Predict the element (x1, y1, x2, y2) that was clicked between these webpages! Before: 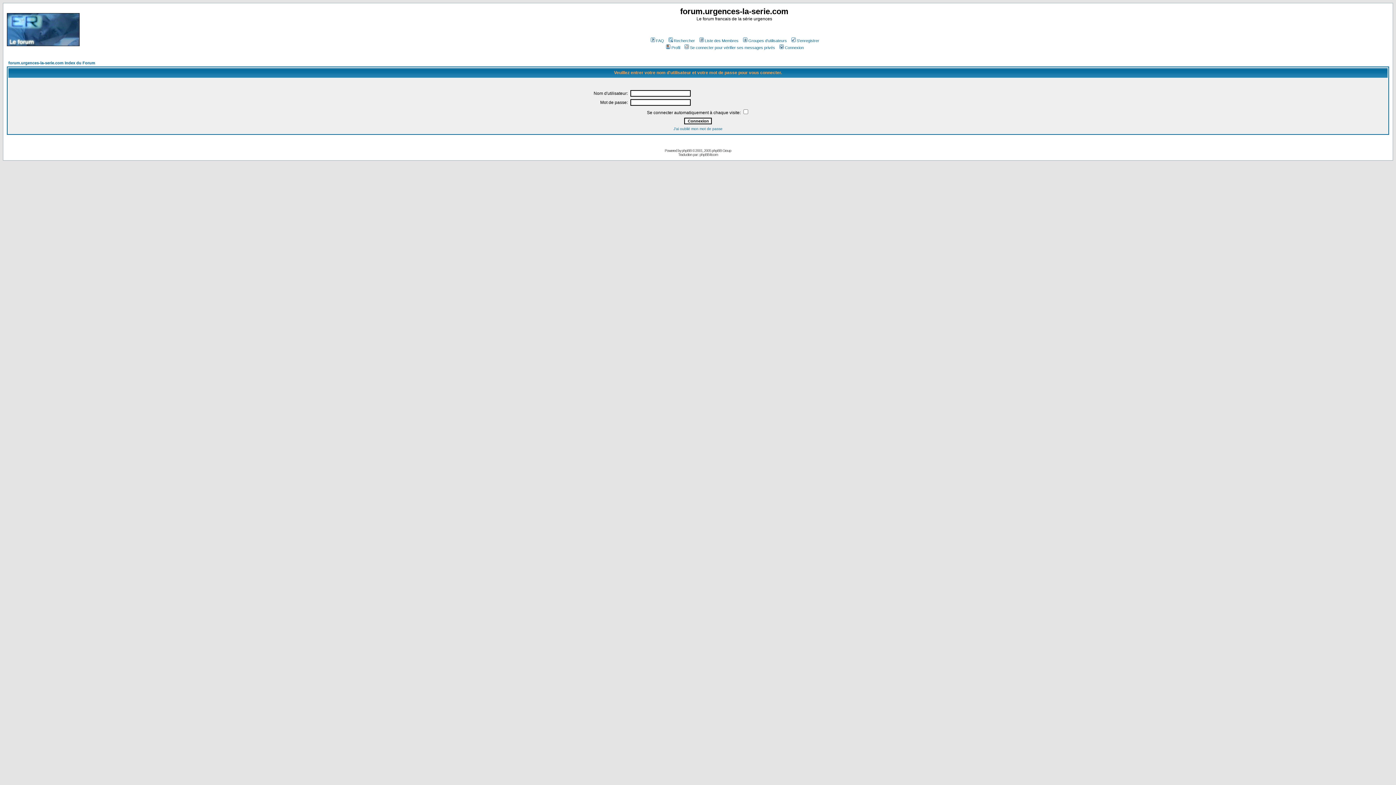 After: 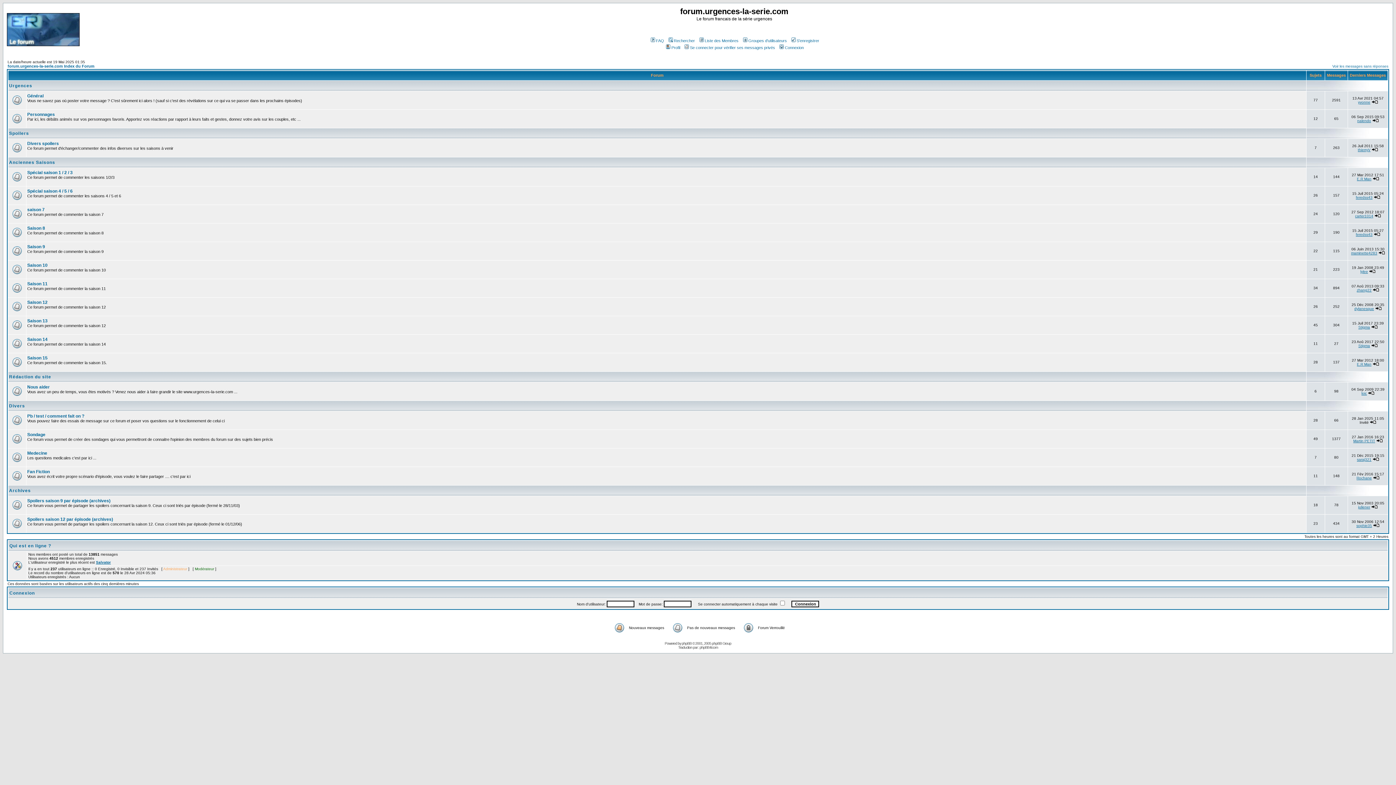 Action: label: forum.urgences-la-serie.com Index du Forum bbox: (8, 60, 95, 65)